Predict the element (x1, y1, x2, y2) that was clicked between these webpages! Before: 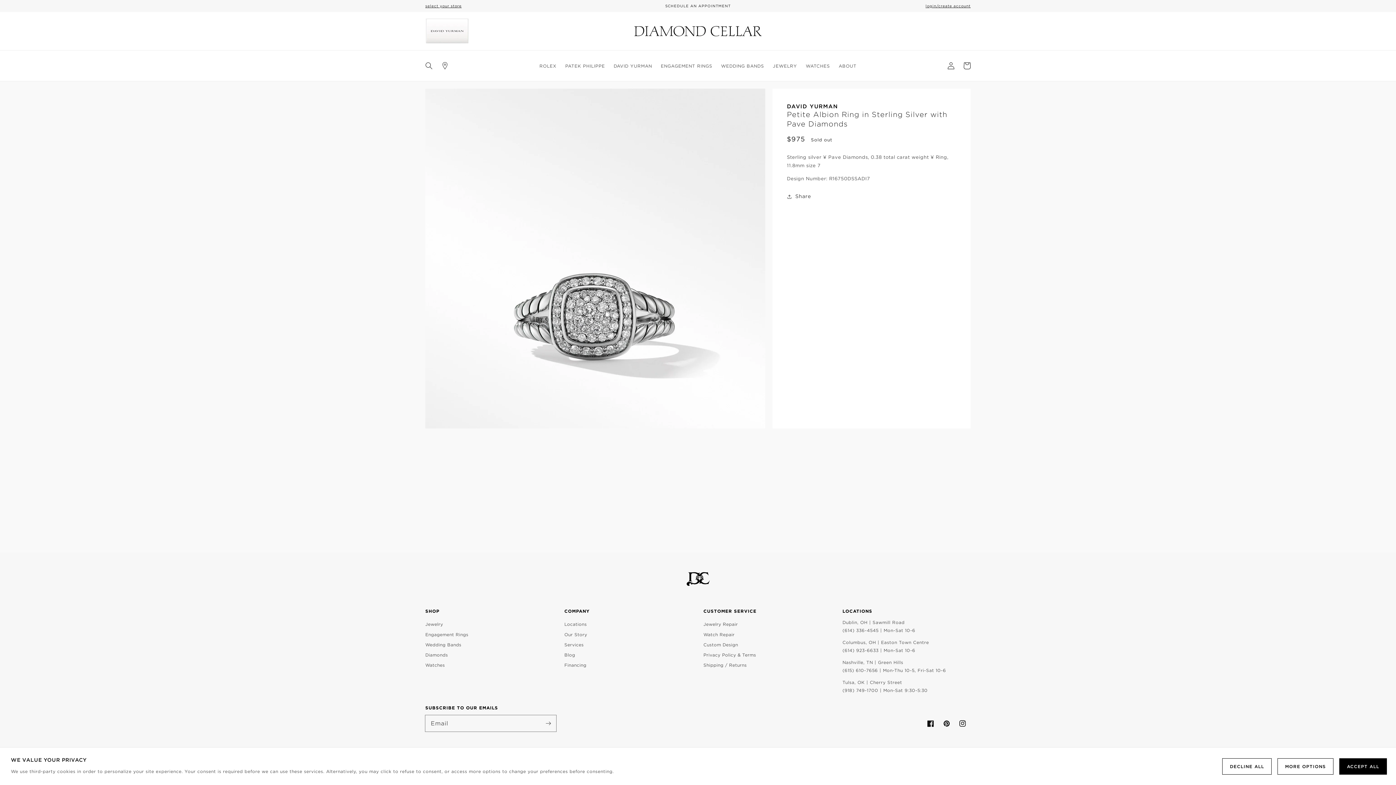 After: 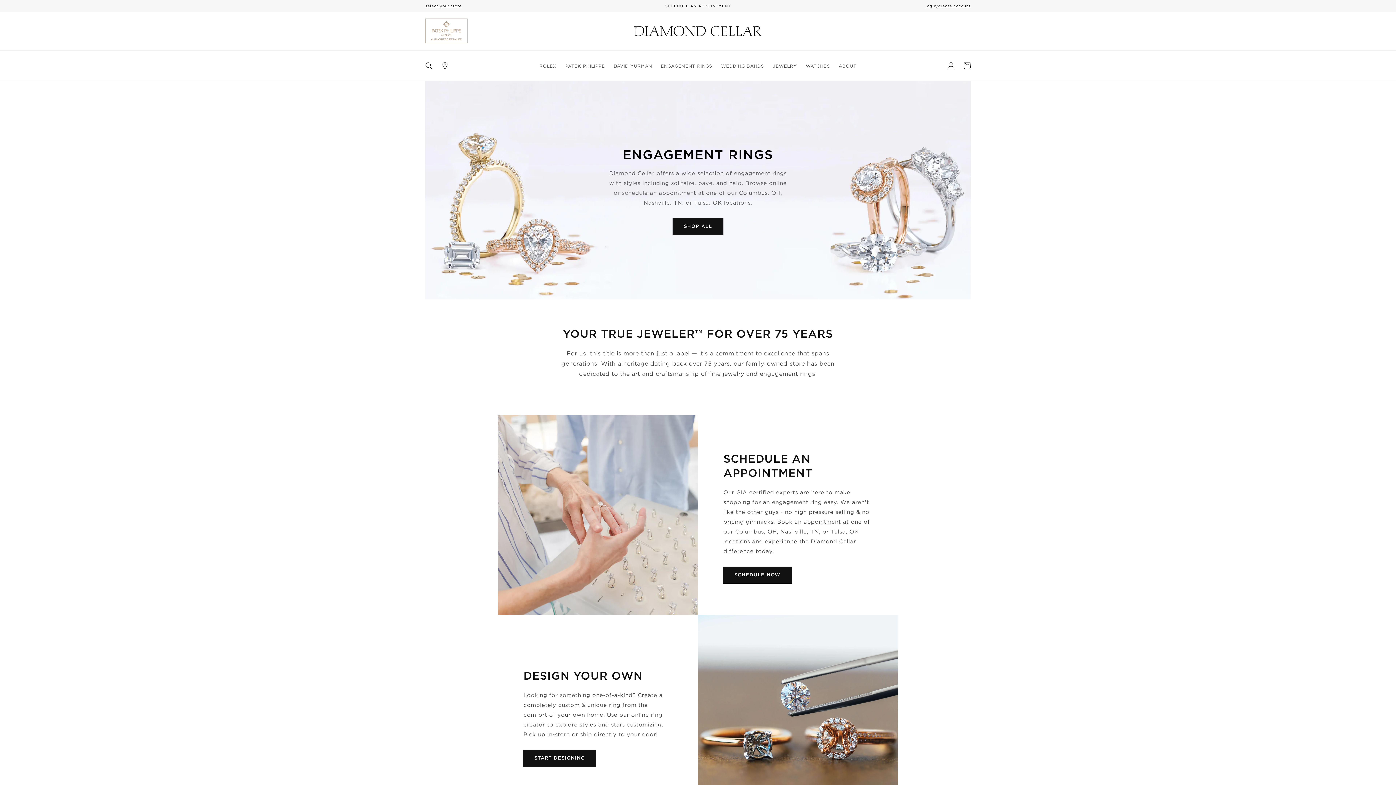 Action: bbox: (425, 628, 468, 640) label: Engagement Rings